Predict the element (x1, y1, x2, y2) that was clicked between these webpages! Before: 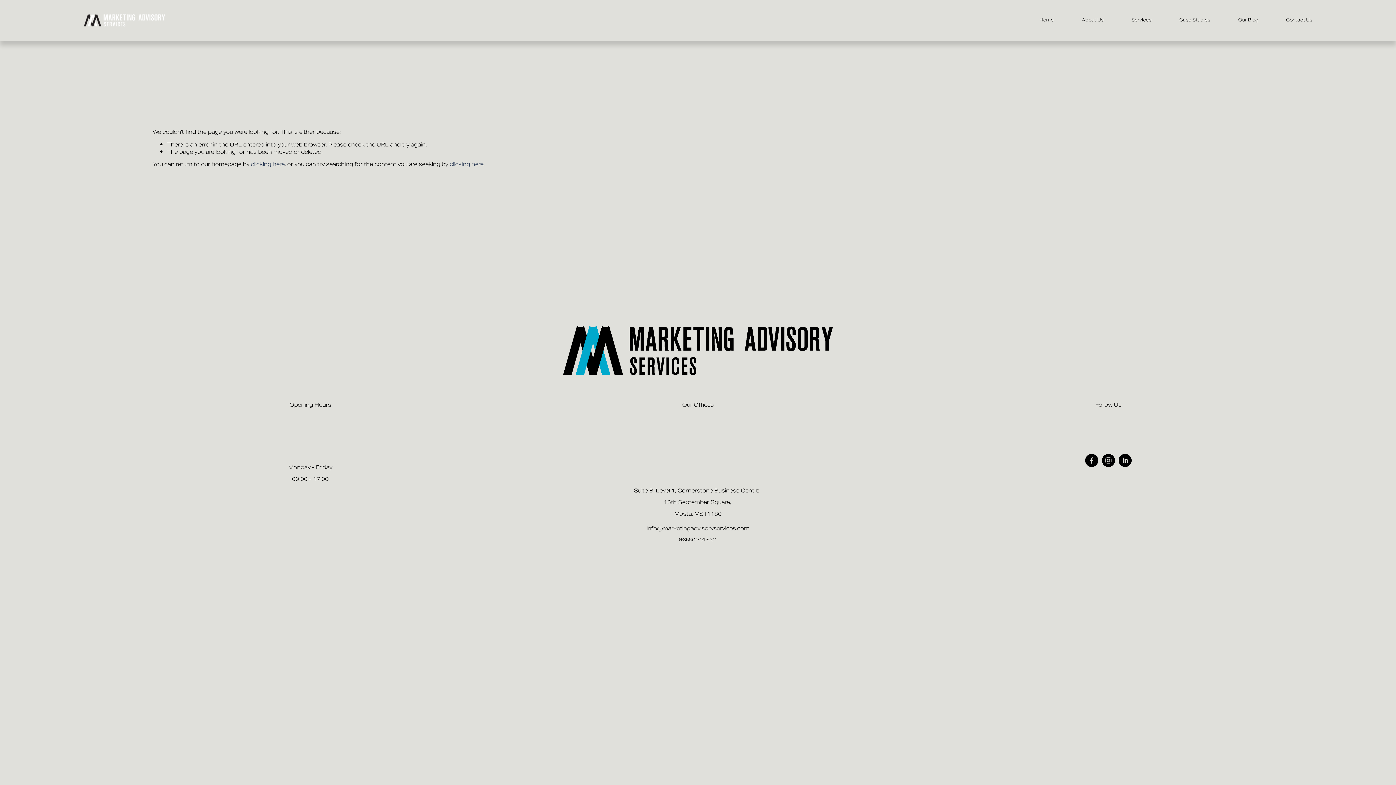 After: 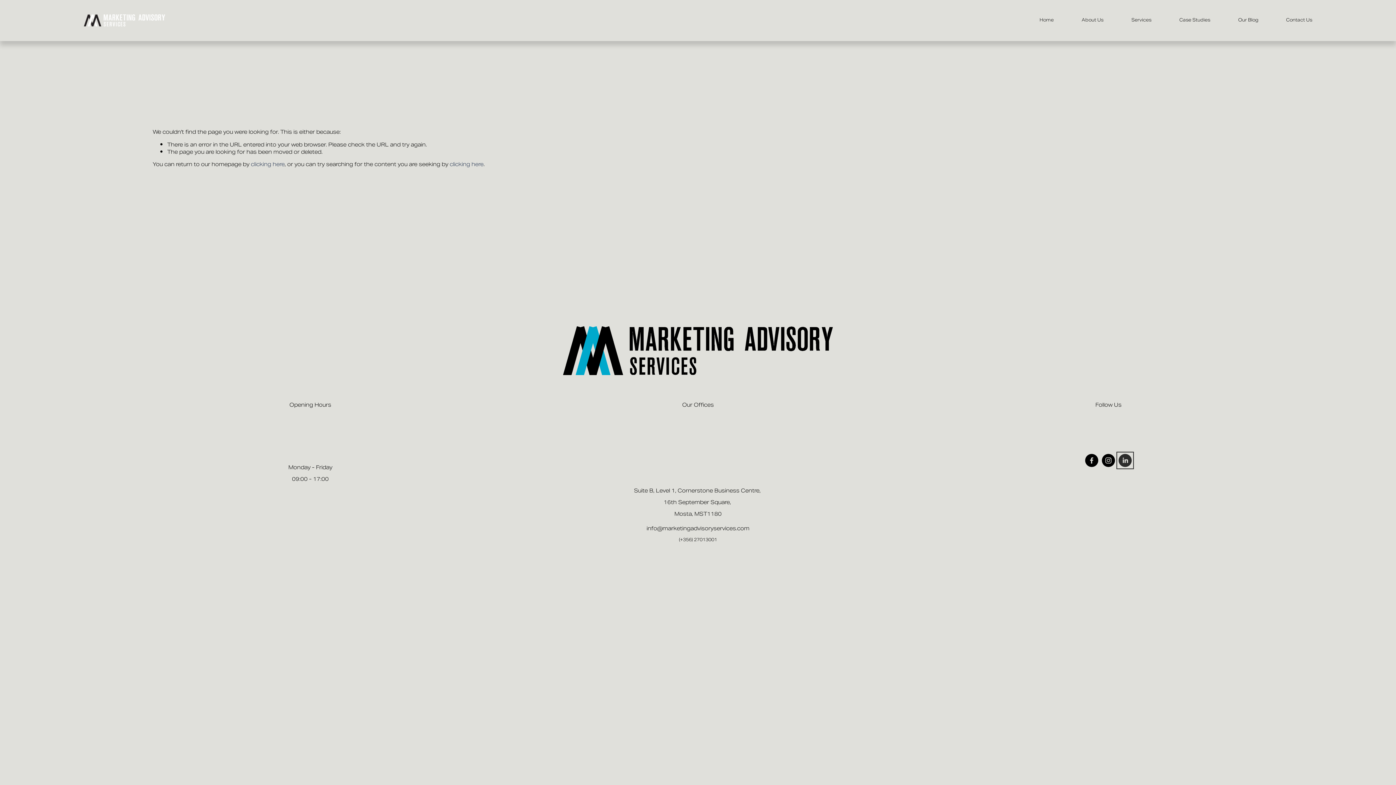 Action: bbox: (1118, 454, 1132, 467) label: LinkedIn